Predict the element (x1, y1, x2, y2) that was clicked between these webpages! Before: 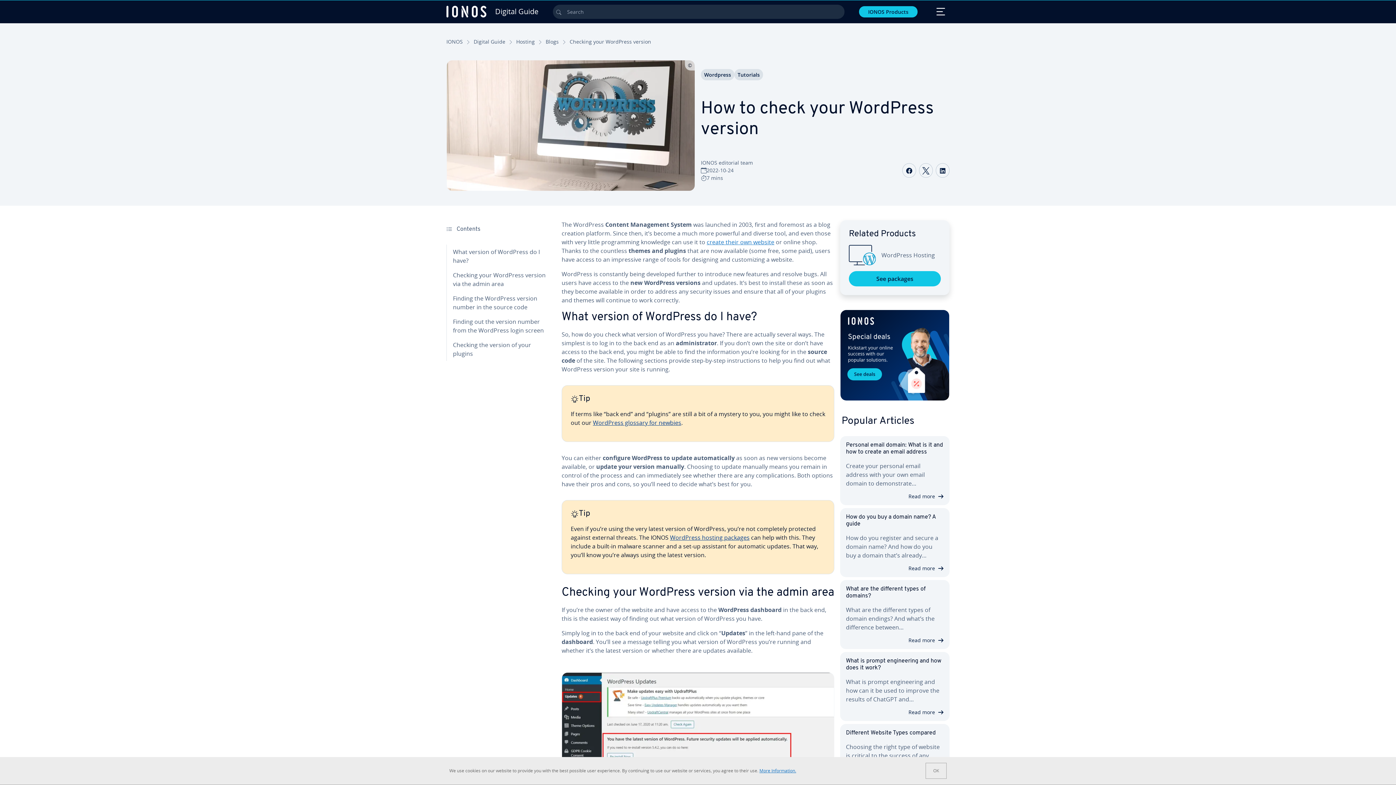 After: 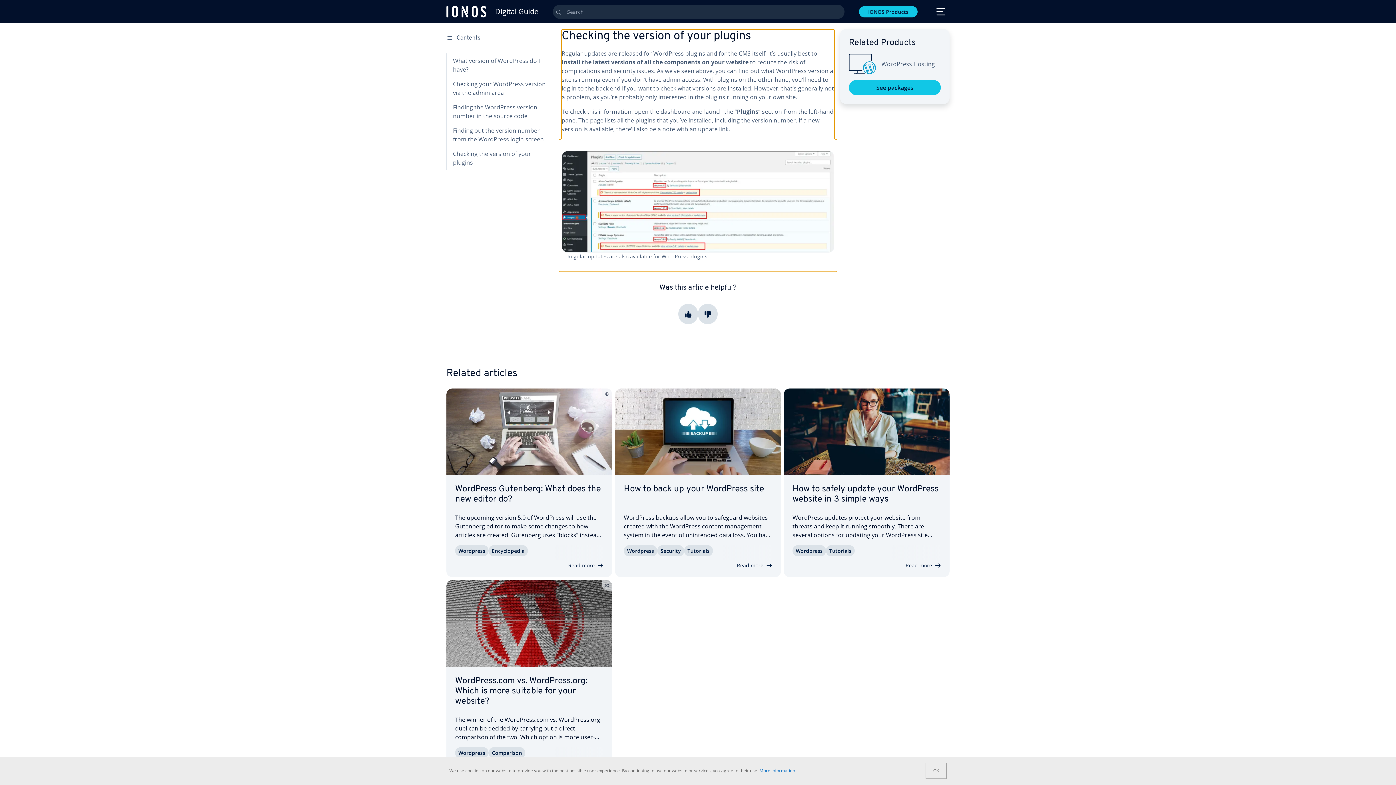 Action: bbox: (446, 337, 556, 361) label: Checking the version of your plugins